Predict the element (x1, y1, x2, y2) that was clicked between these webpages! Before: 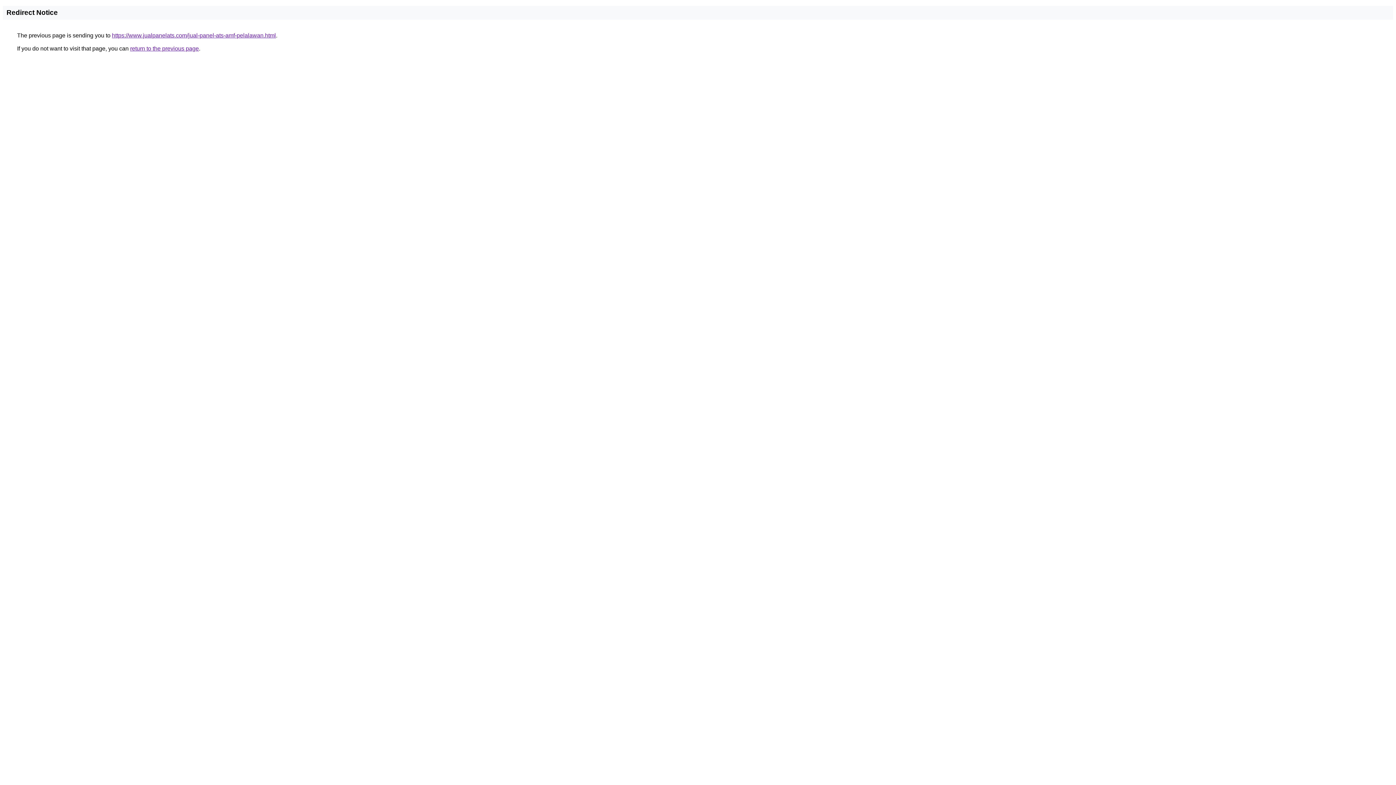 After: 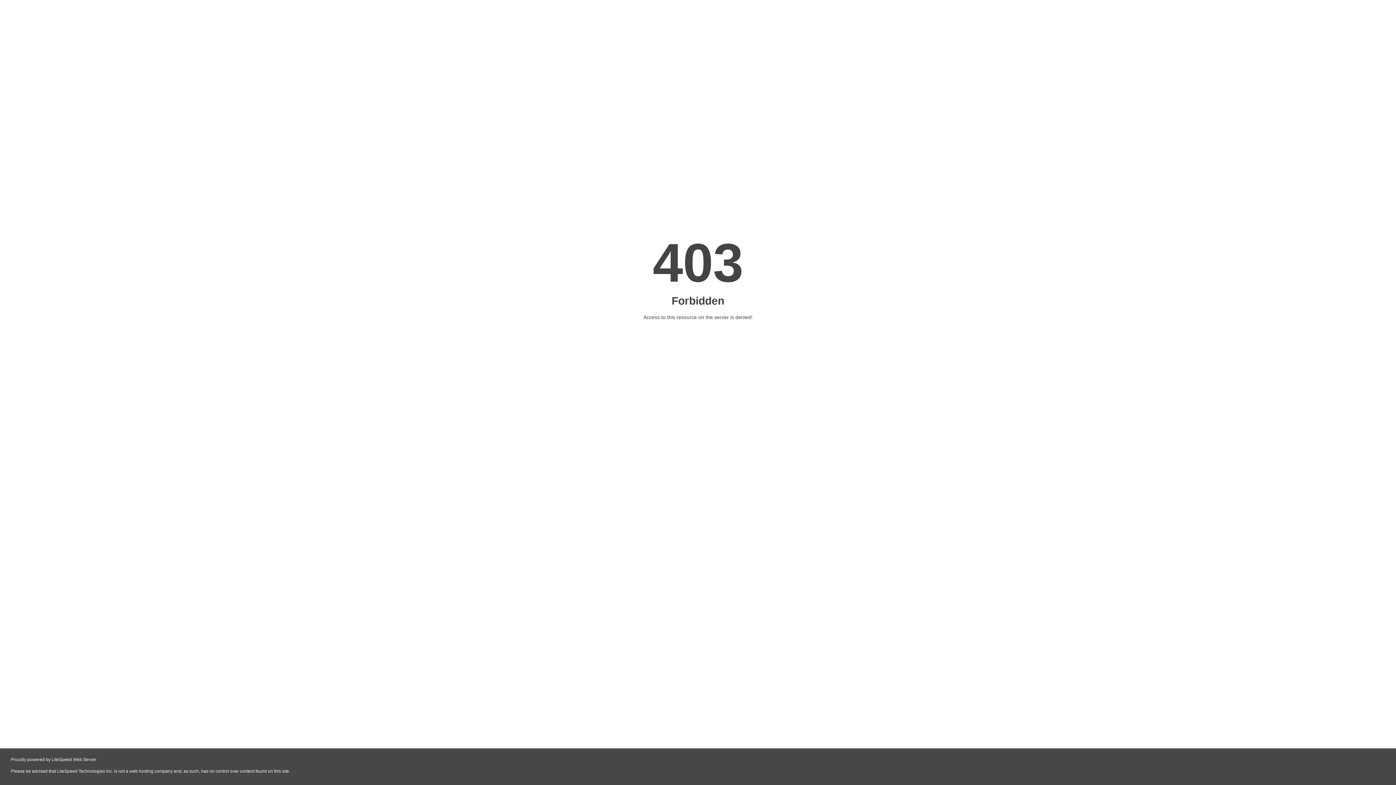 Action: bbox: (112, 32, 276, 38) label: https://www.jualpanelats.com/jual-panel-ats-amf-pelalawan.html